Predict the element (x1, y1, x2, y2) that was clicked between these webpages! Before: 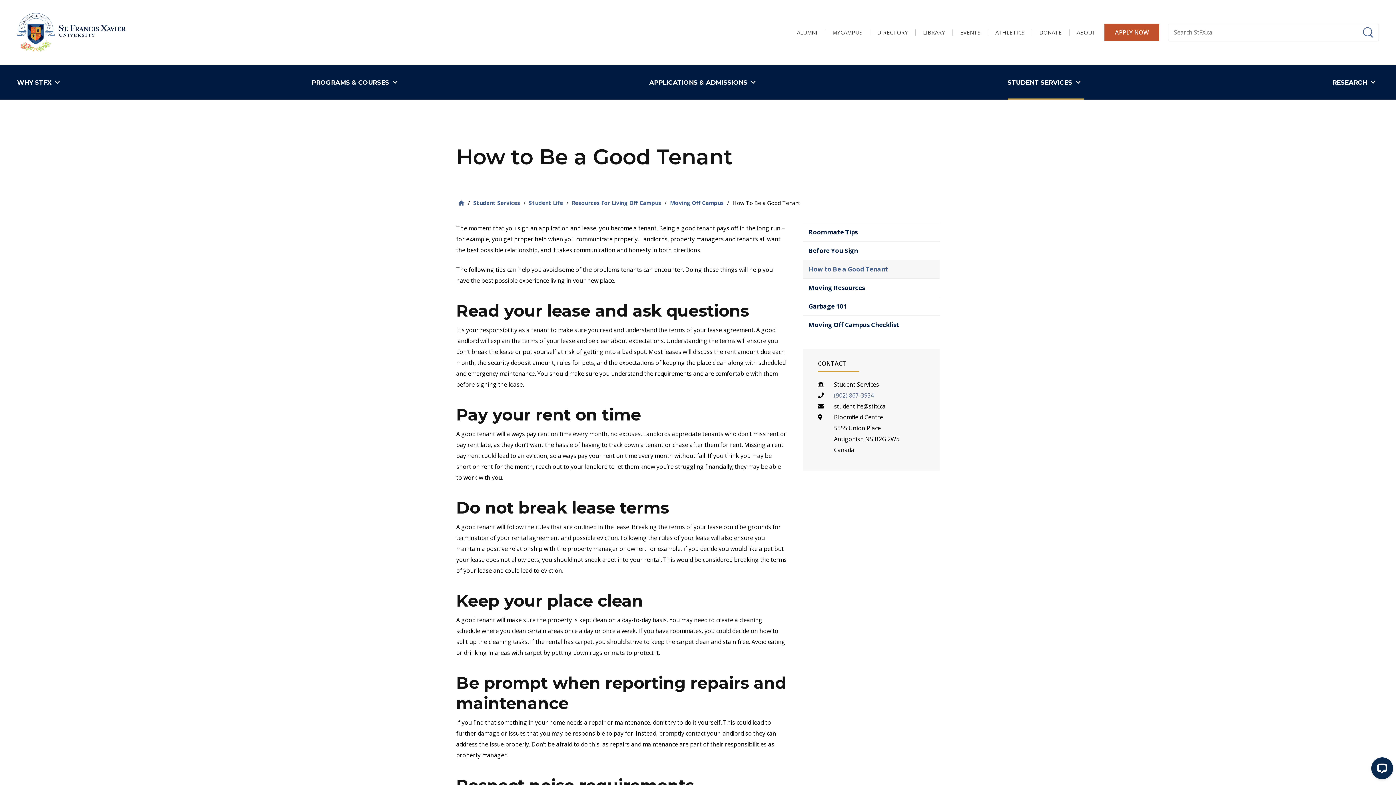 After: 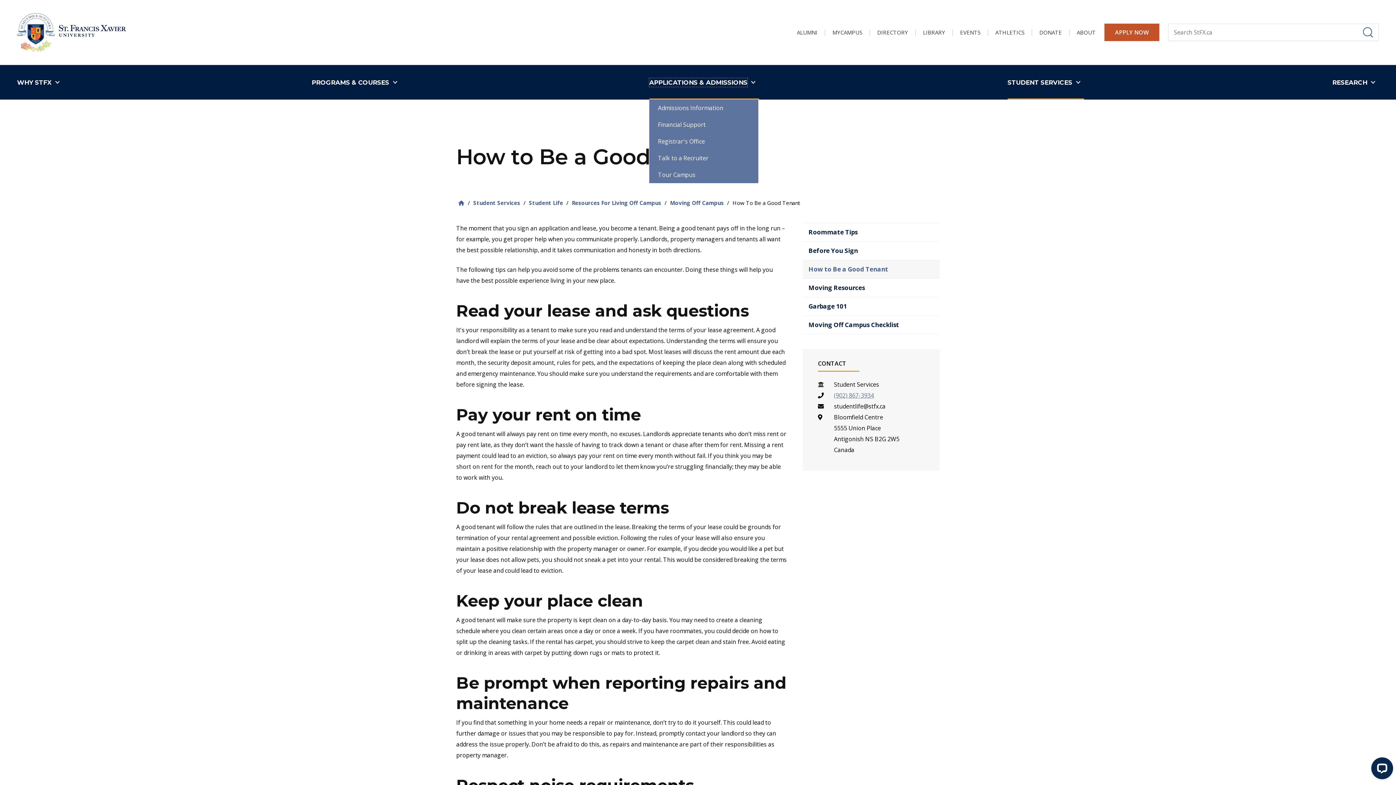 Action: label: APPLICATIONS & ADMISSIONS bbox: (649, 65, 759, 99)